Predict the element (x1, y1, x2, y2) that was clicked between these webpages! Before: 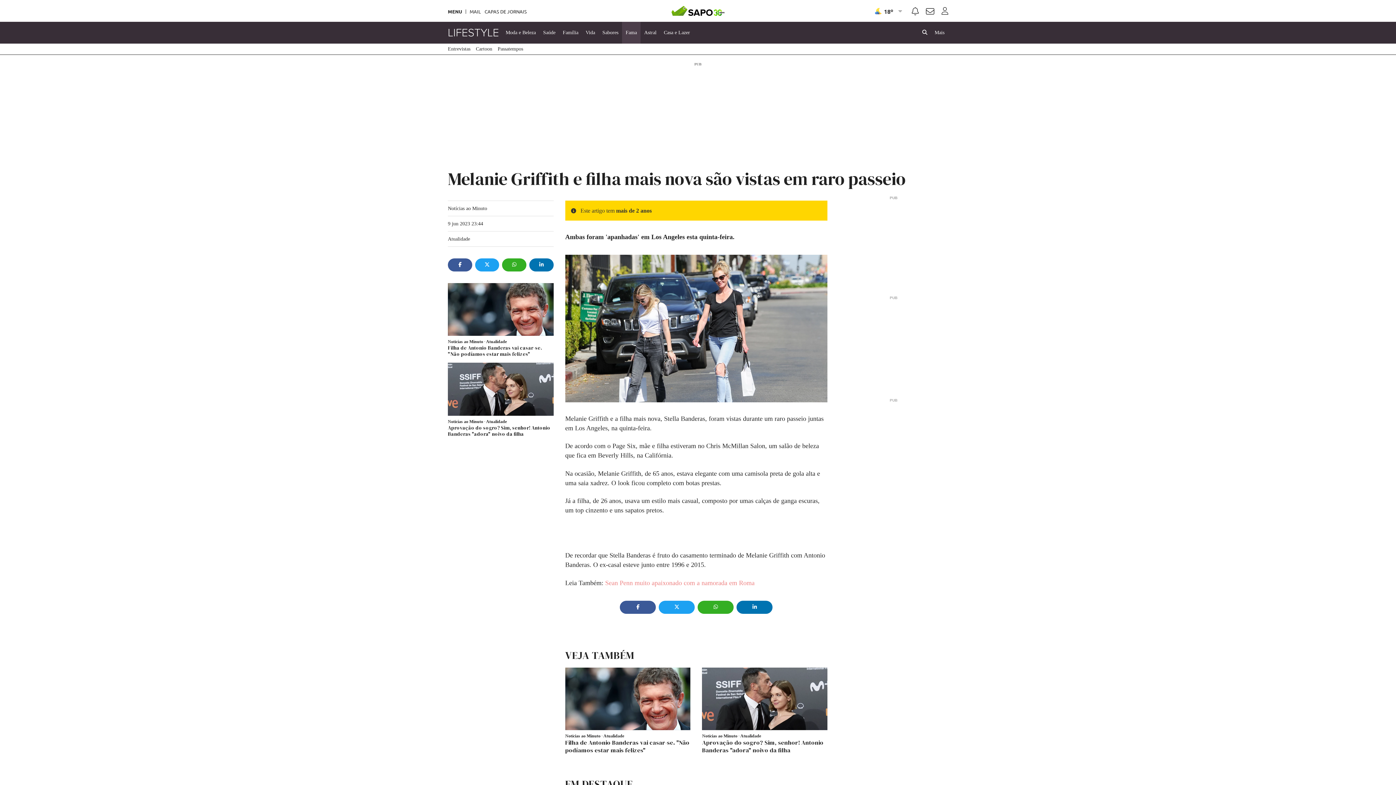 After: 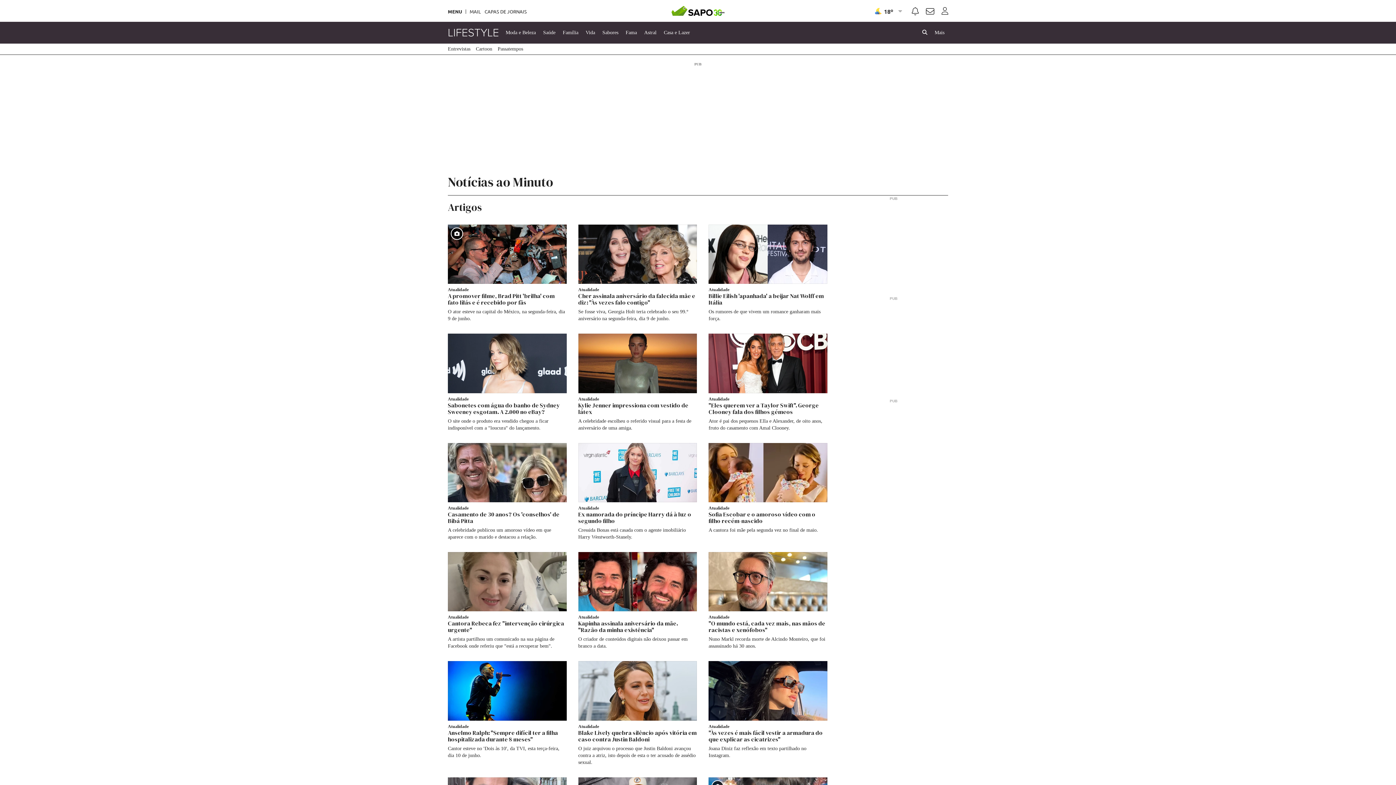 Action: label: Notícias ao Minuto bbox: (448, 205, 487, 211)